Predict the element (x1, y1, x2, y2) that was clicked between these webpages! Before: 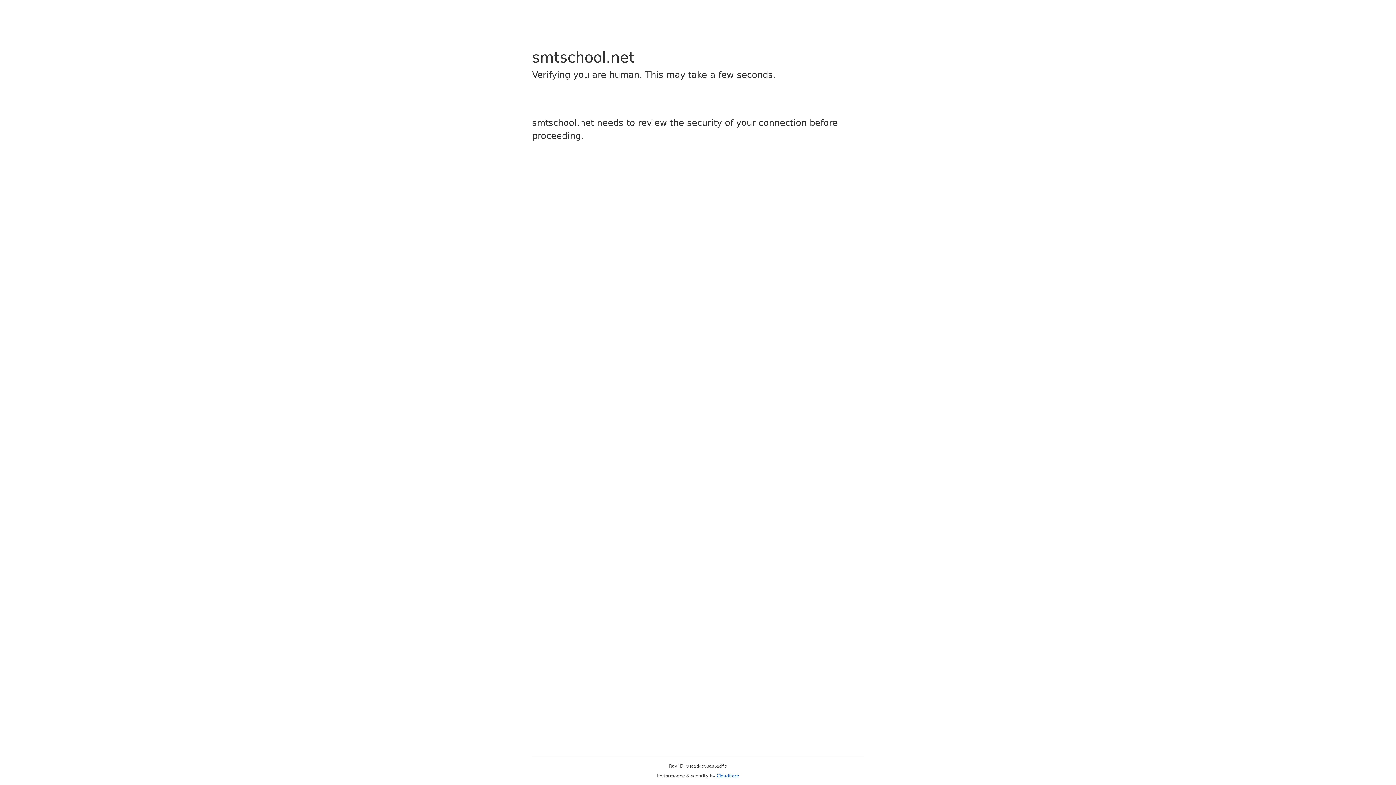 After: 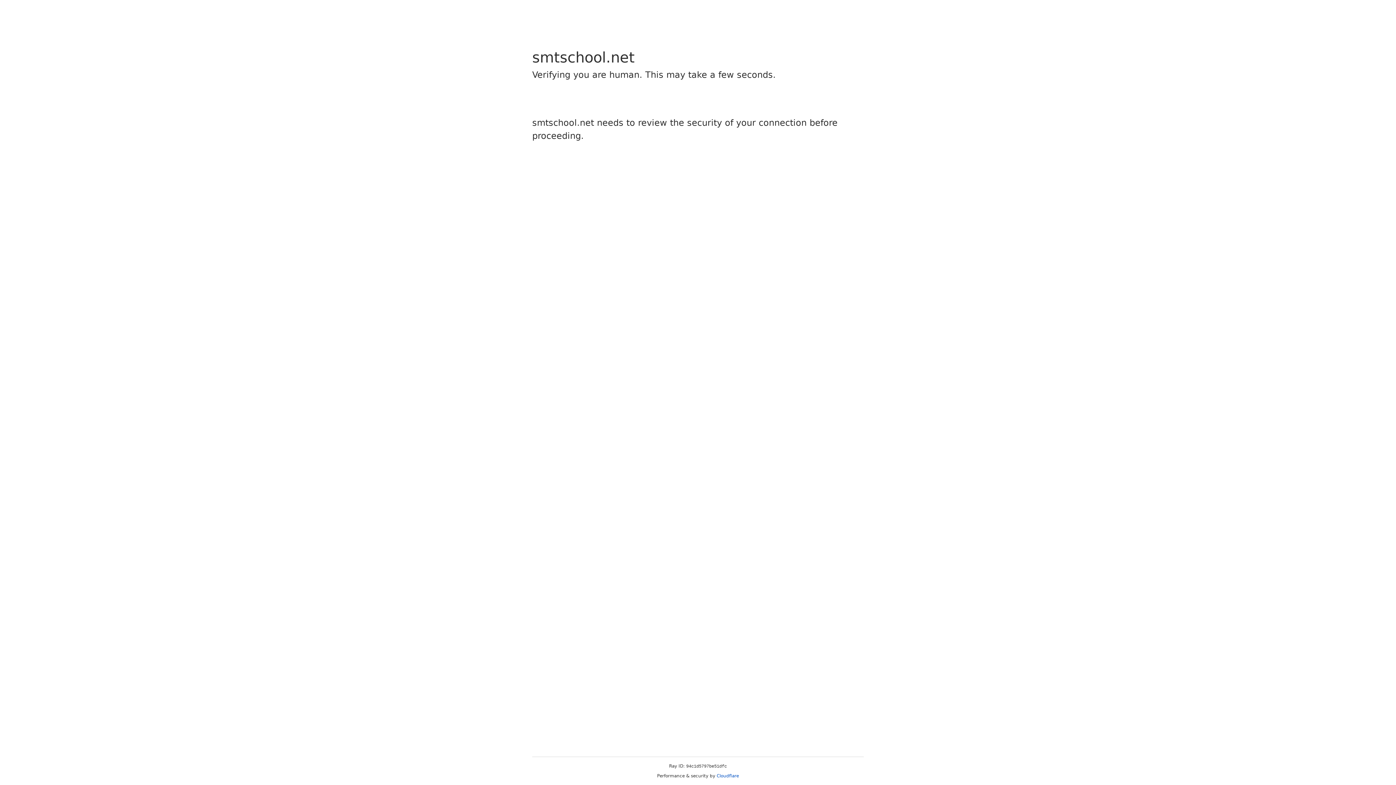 Action: bbox: (716, 773, 739, 778) label: Cloudflare